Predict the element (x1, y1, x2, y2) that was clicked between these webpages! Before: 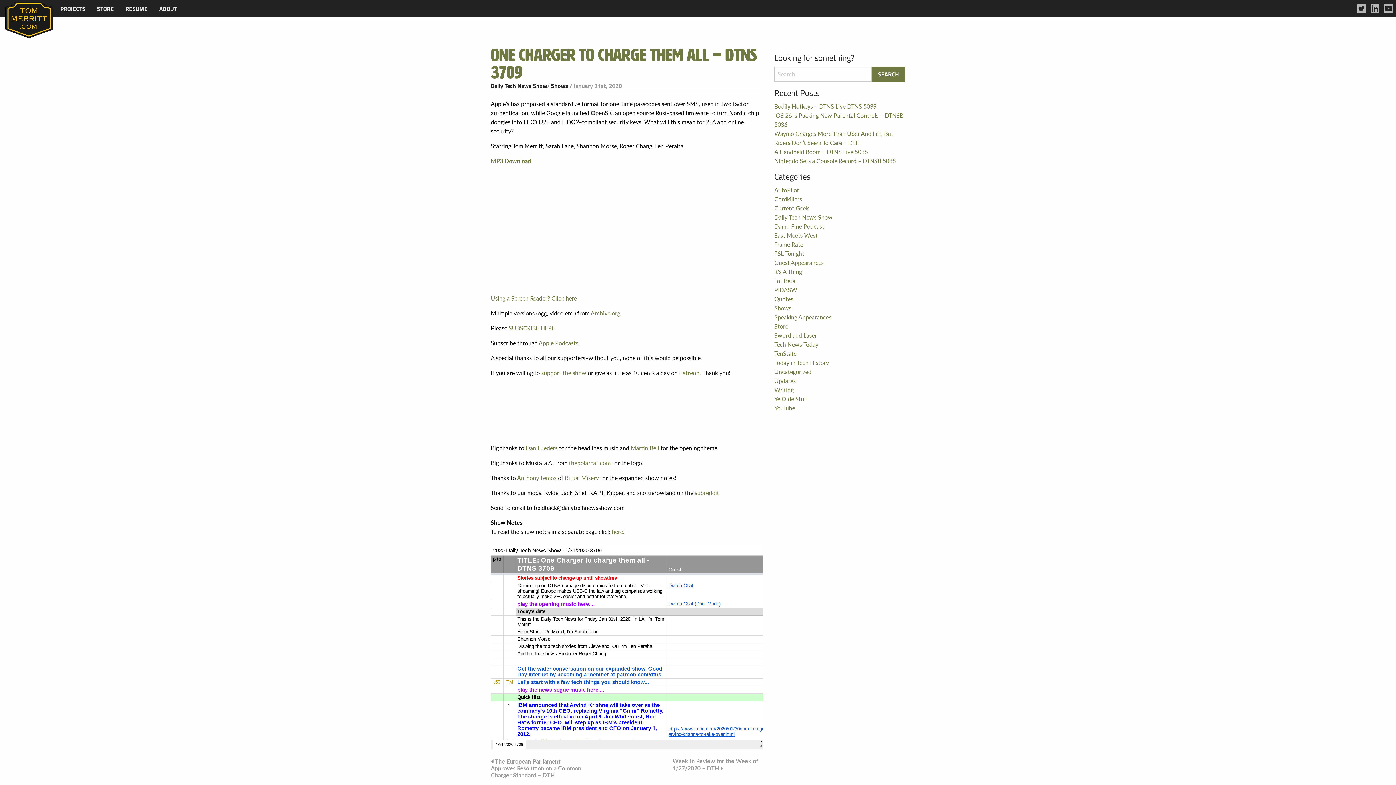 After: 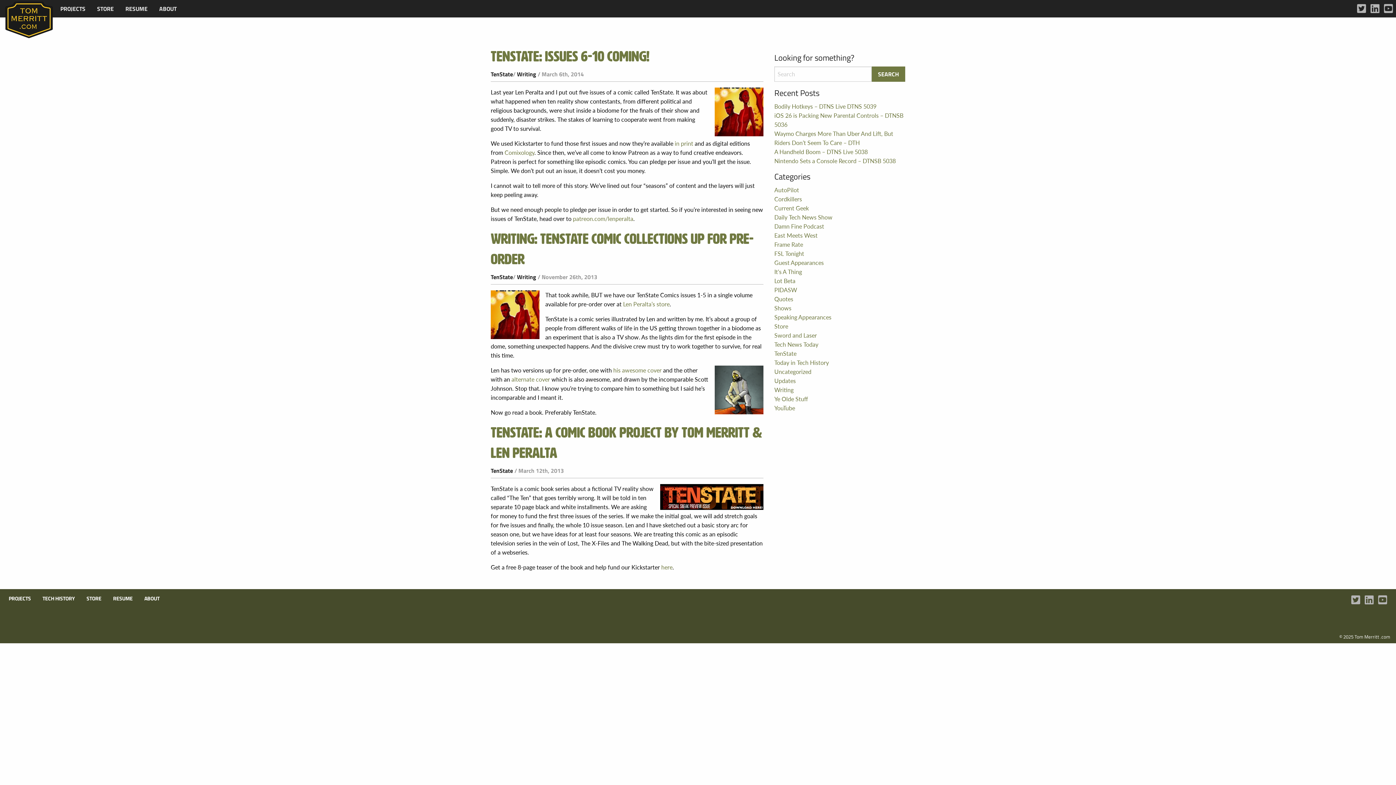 Action: bbox: (774, 349, 796, 357) label: TenState